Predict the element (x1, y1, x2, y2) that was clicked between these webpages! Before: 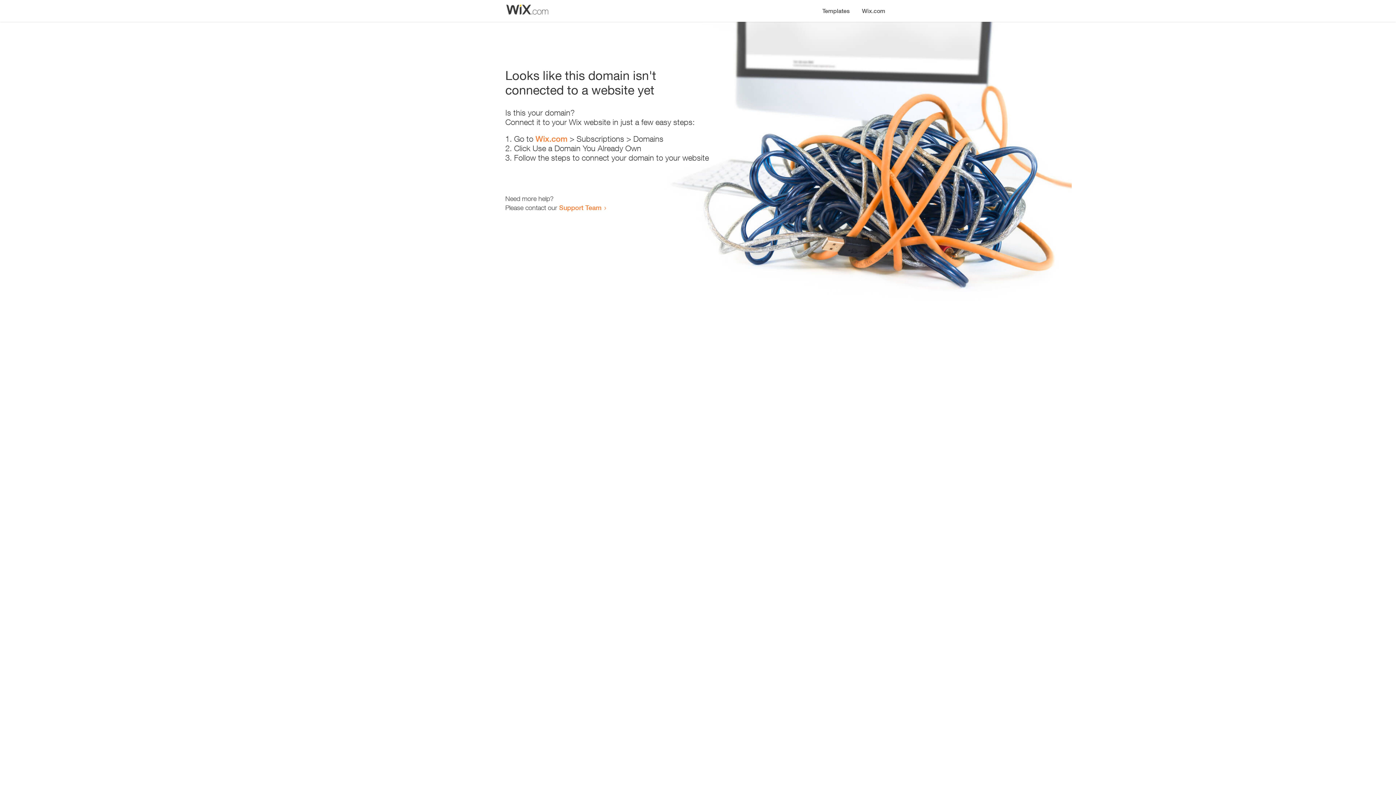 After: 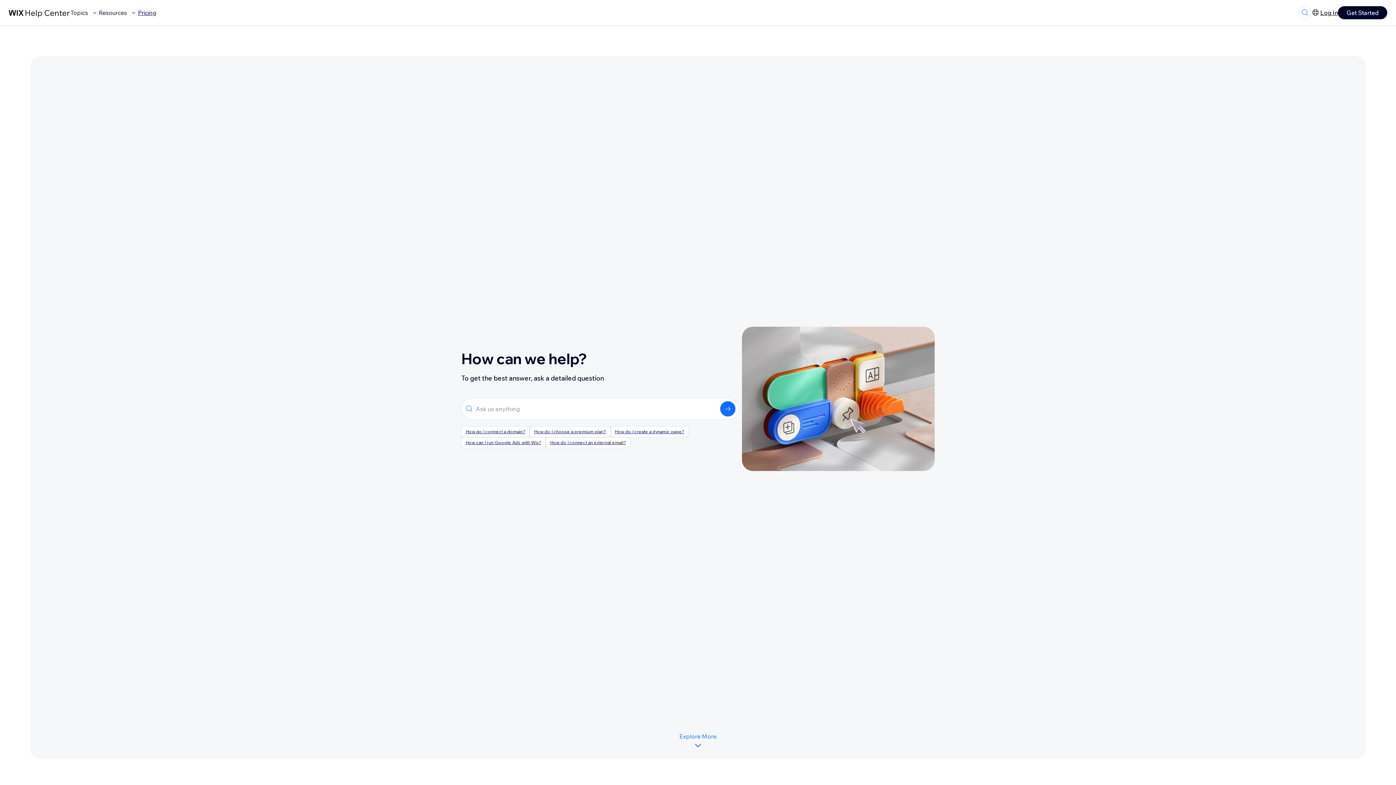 Action: label: Support Team bbox: (559, 203, 601, 211)